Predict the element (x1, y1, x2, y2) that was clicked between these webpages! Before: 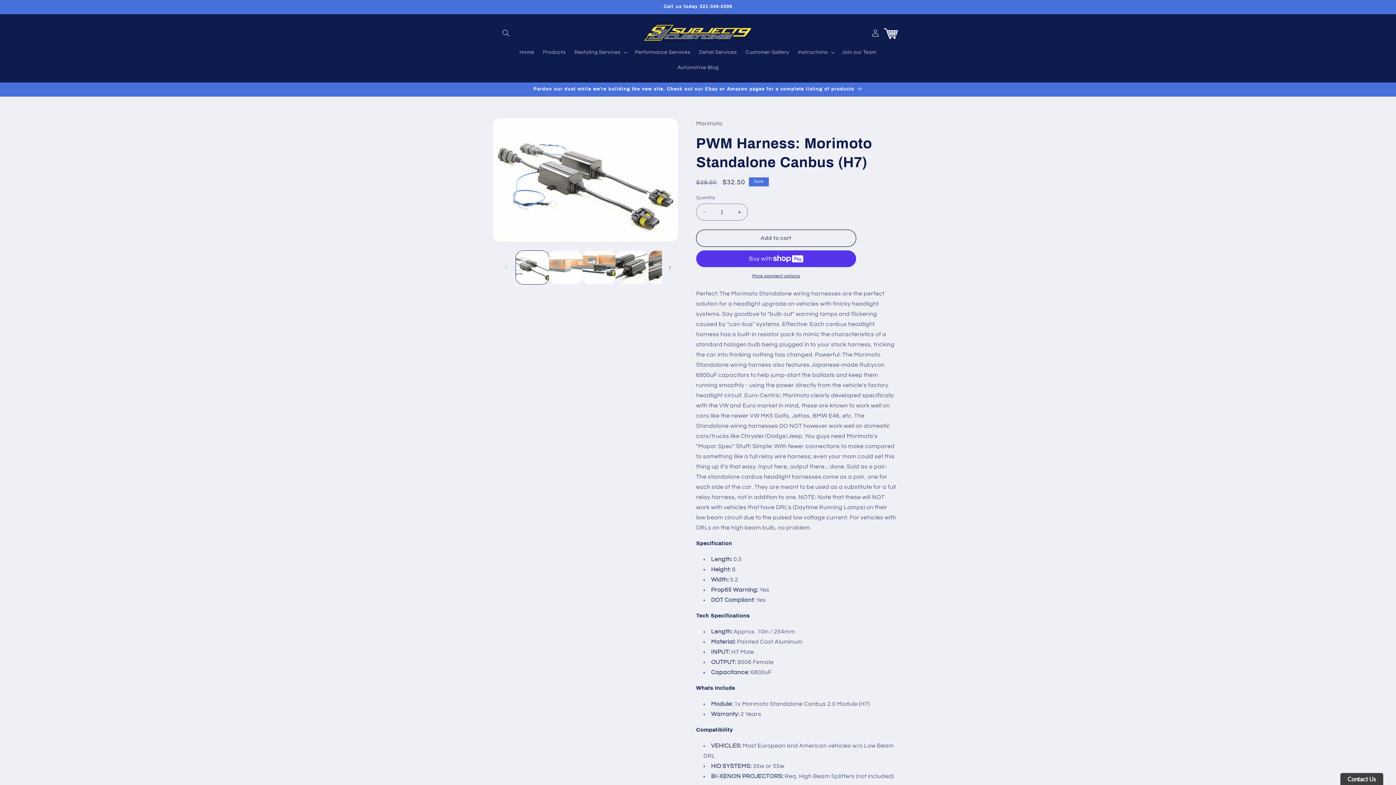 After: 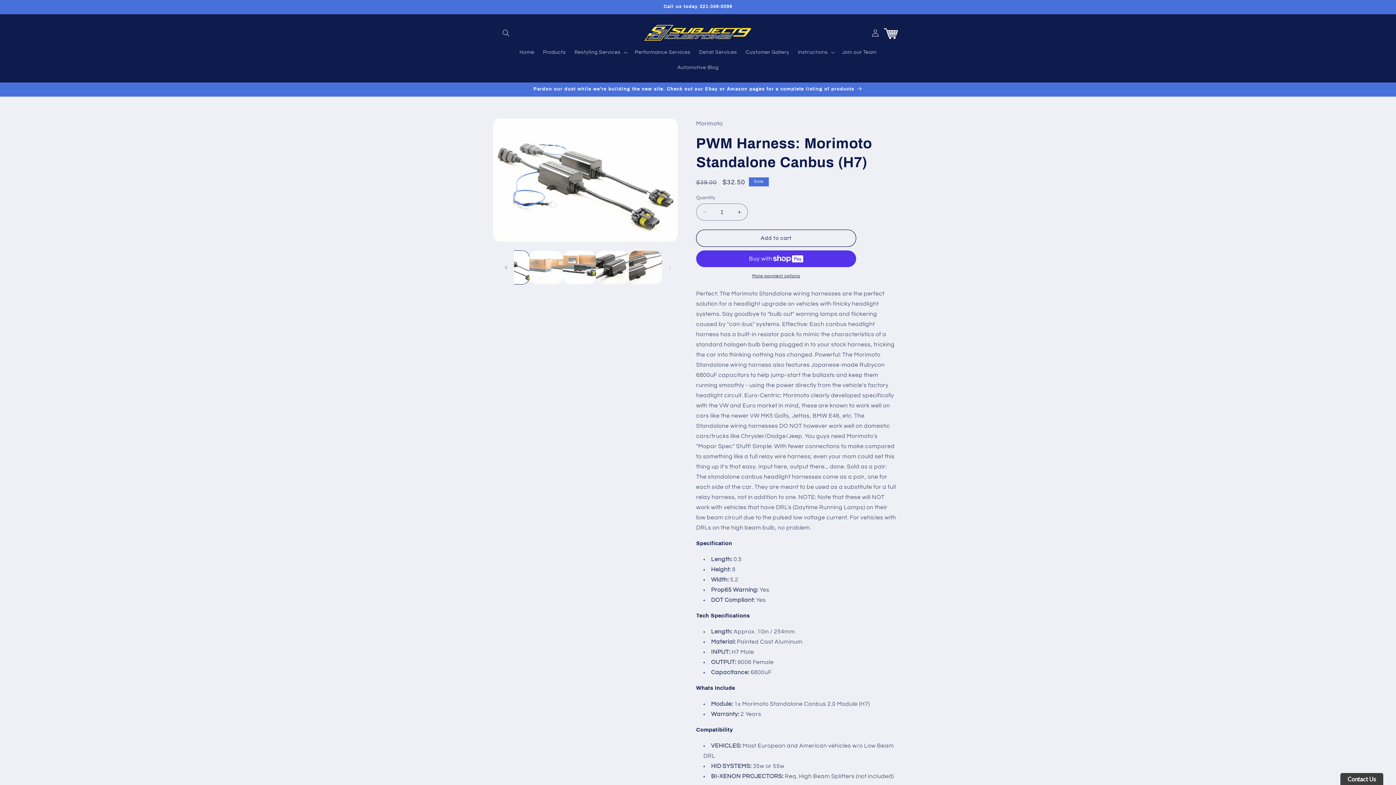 Action: bbox: (662, 259, 678, 275) label: Slide right